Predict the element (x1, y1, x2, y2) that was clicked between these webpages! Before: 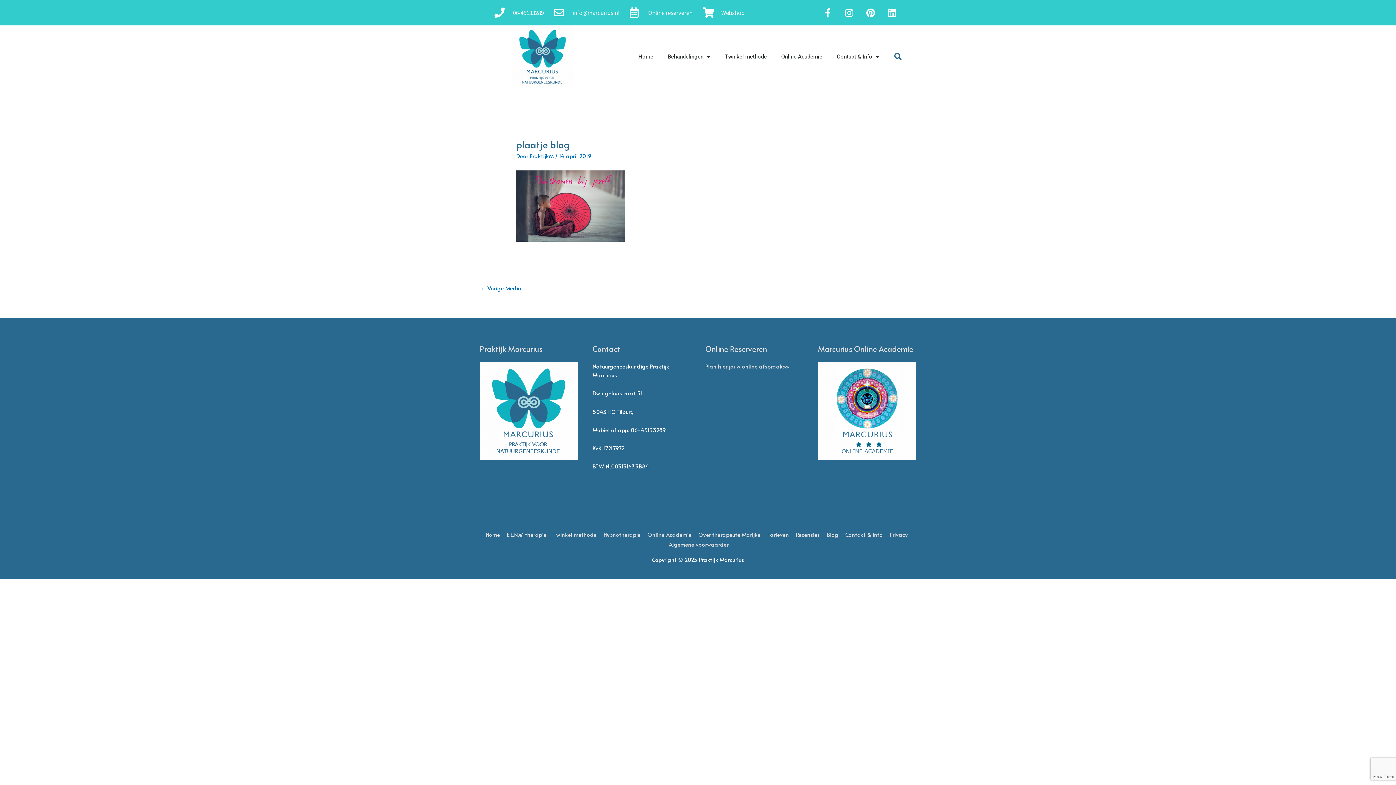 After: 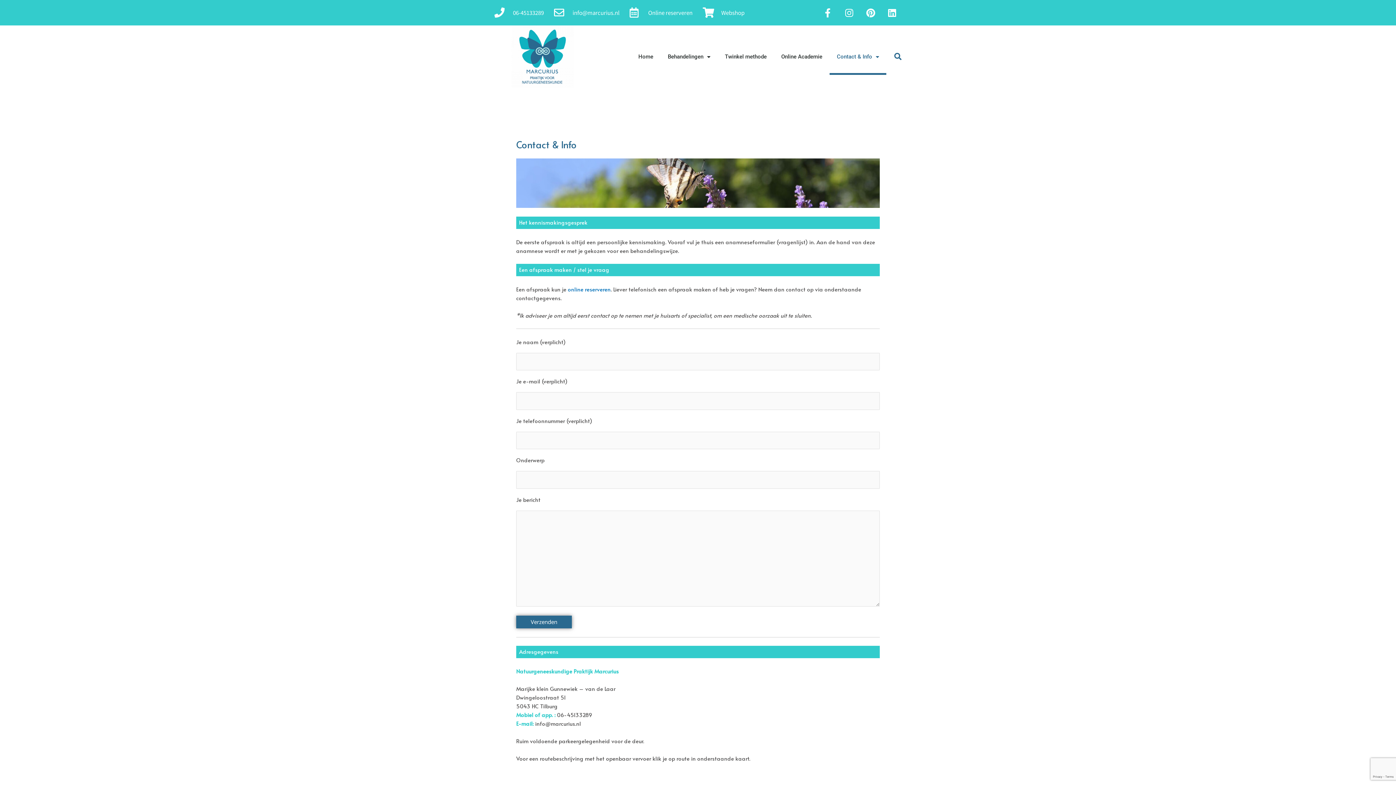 Action: label: Contact & Info bbox: (842, 530, 885, 538)